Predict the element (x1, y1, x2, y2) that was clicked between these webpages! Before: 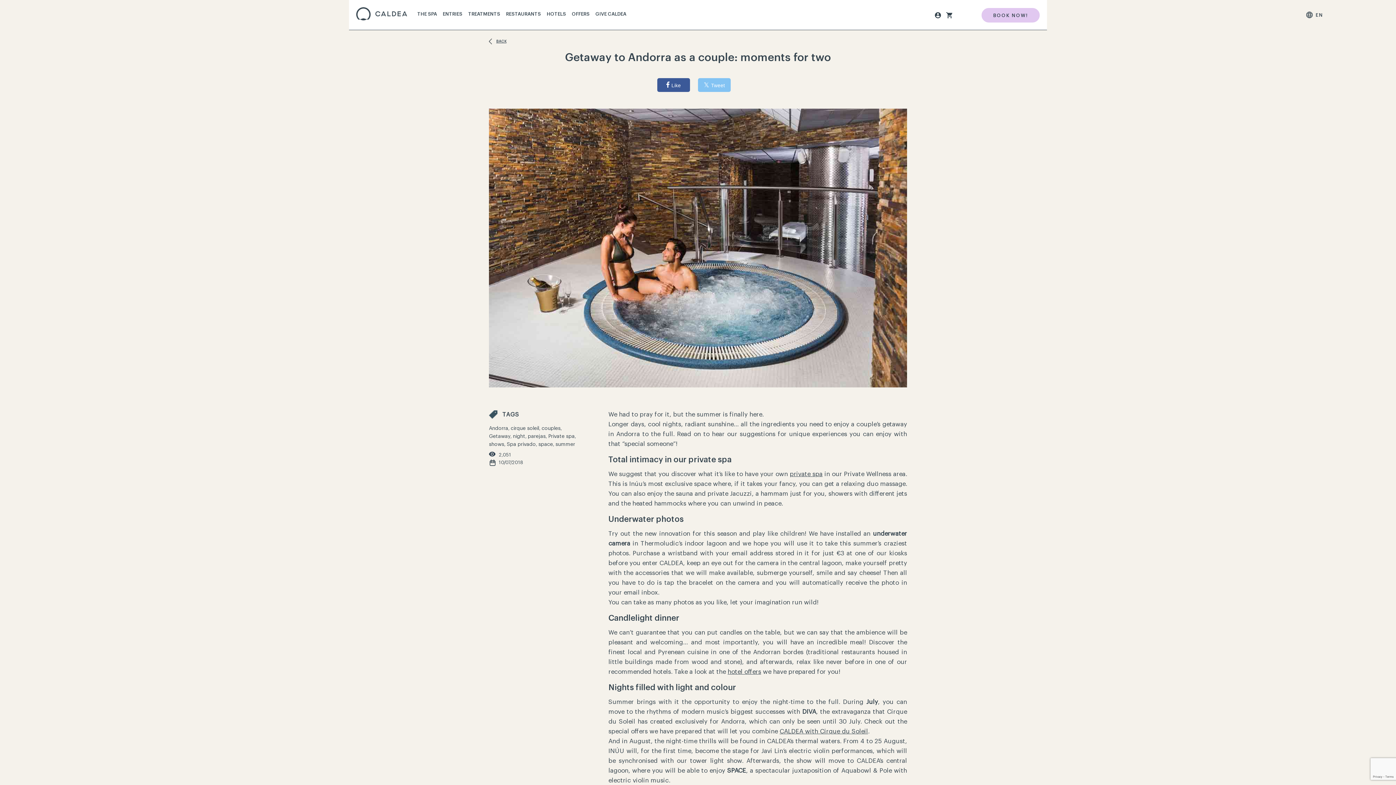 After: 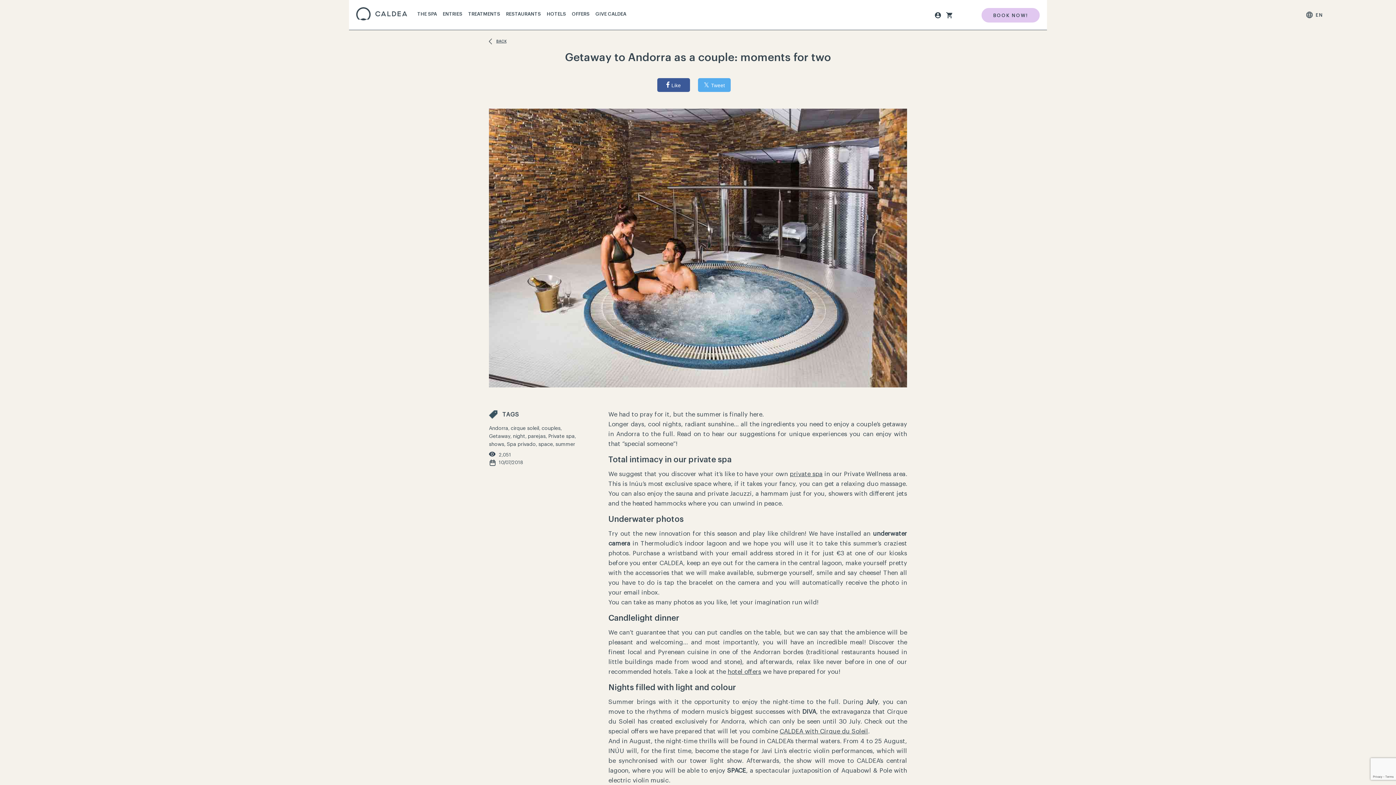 Action: bbox: (698, 78, 730, 91) label: Tweet